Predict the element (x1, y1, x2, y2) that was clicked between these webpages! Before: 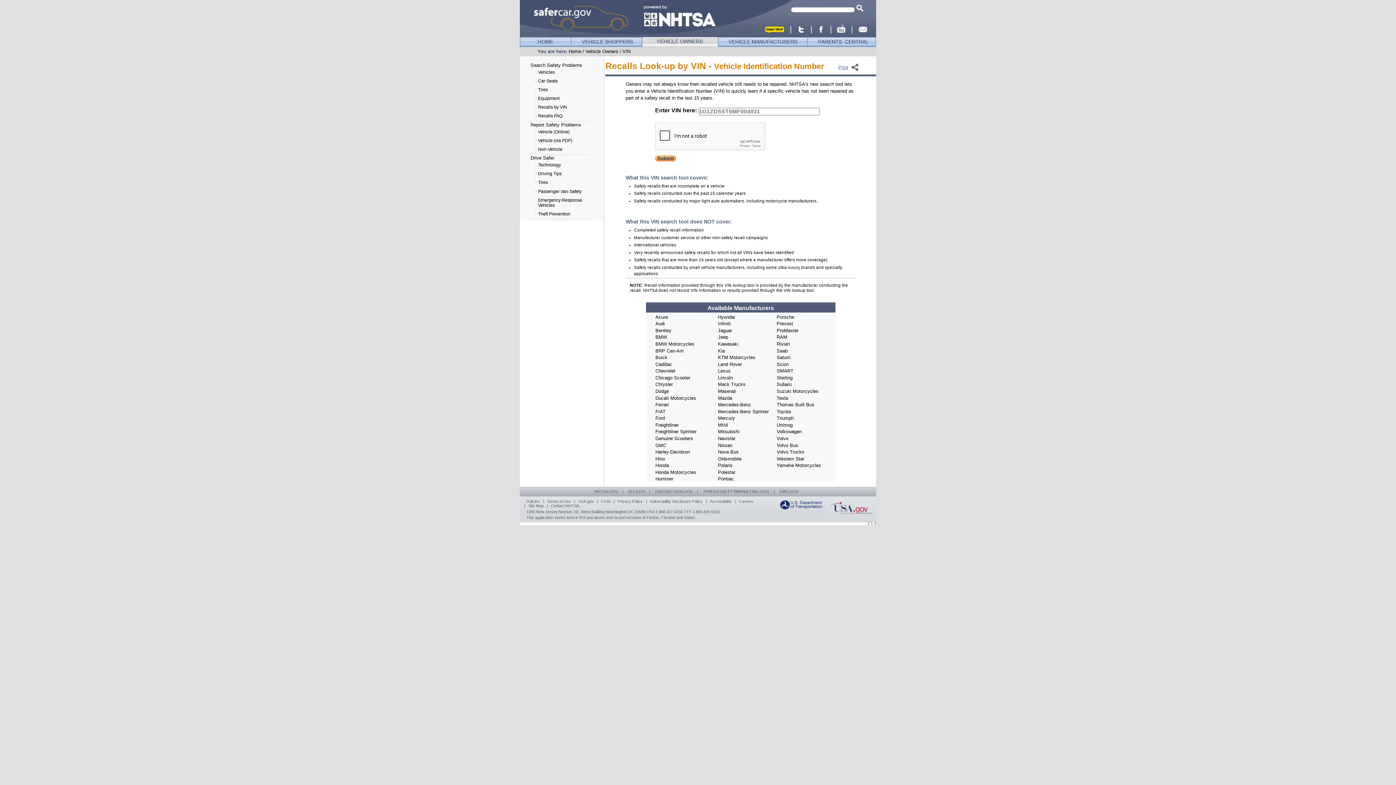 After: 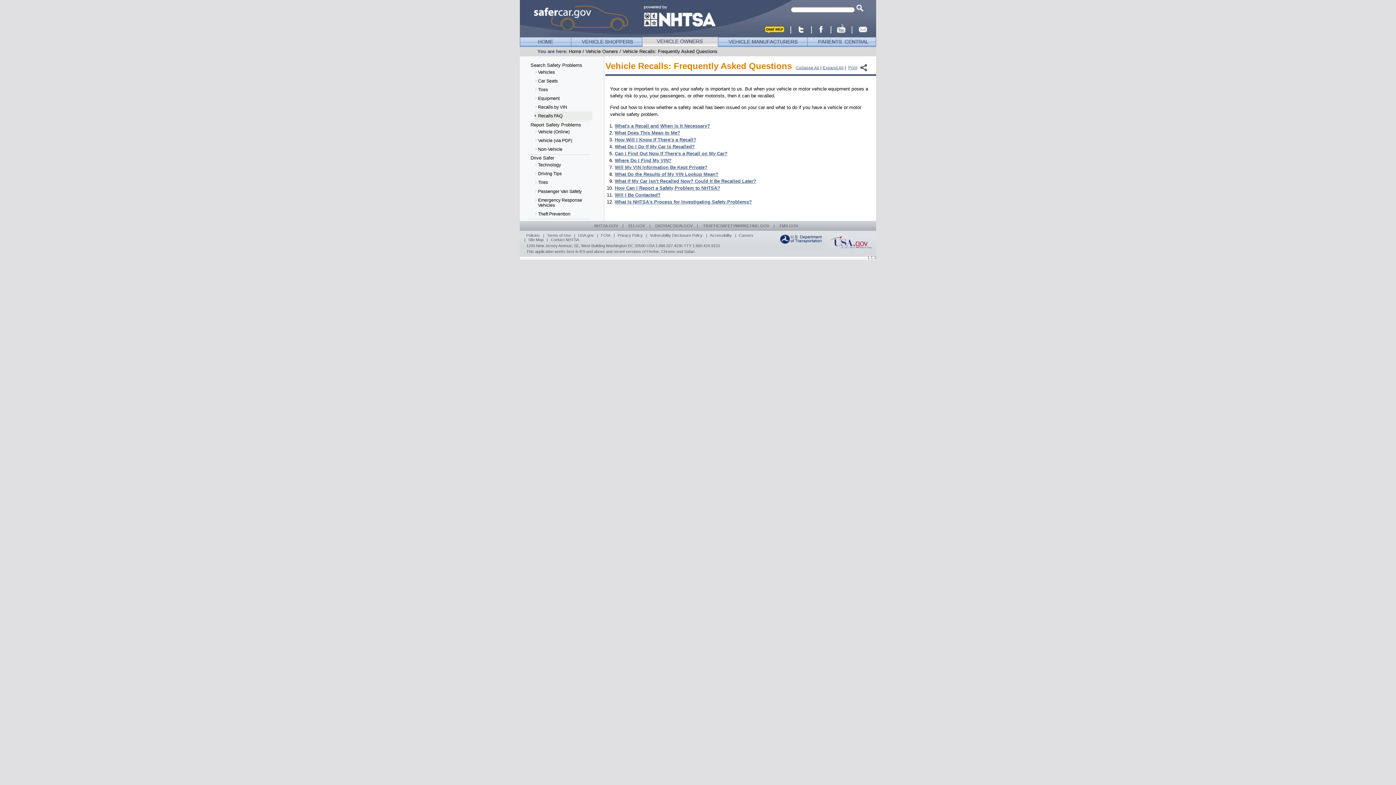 Action: label: Recalls FAQ bbox: (534, 111, 592, 120)